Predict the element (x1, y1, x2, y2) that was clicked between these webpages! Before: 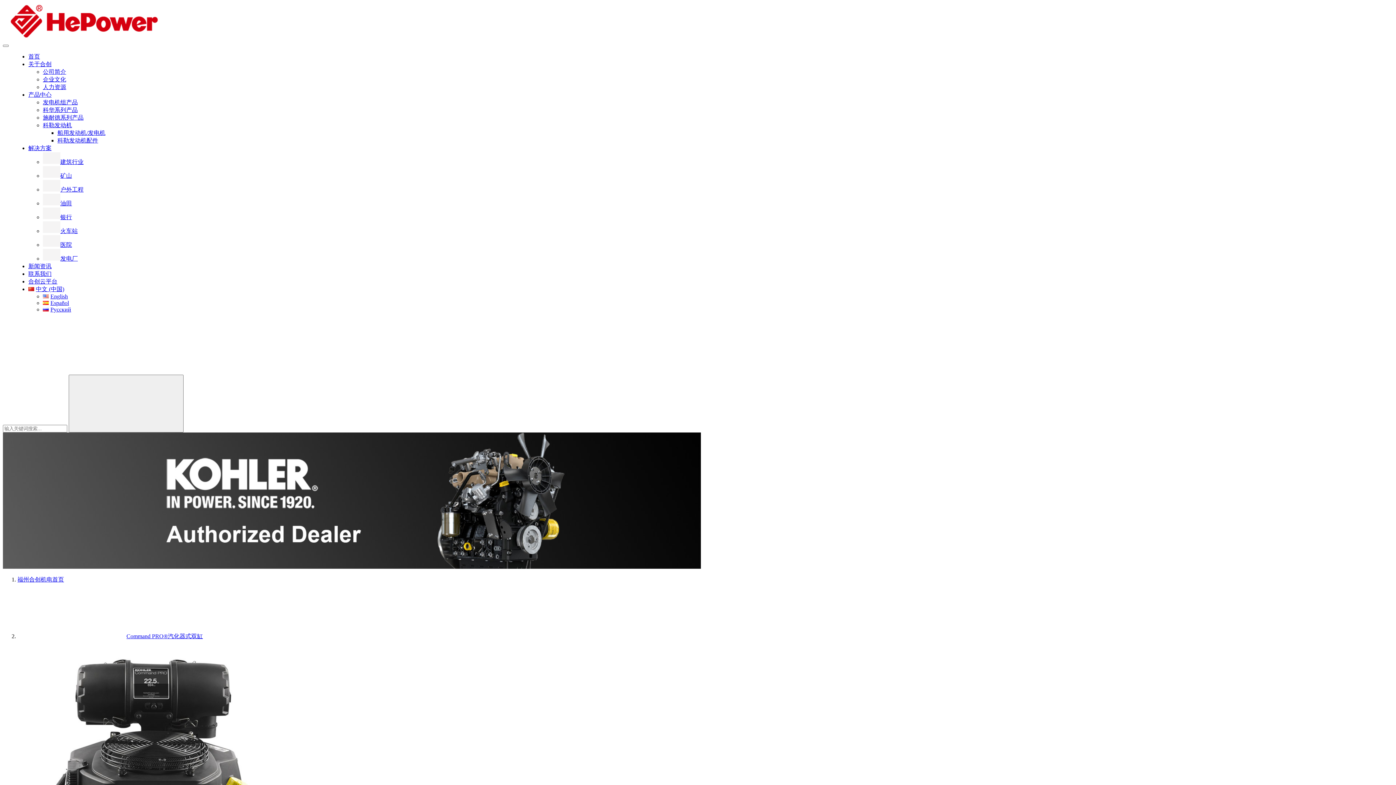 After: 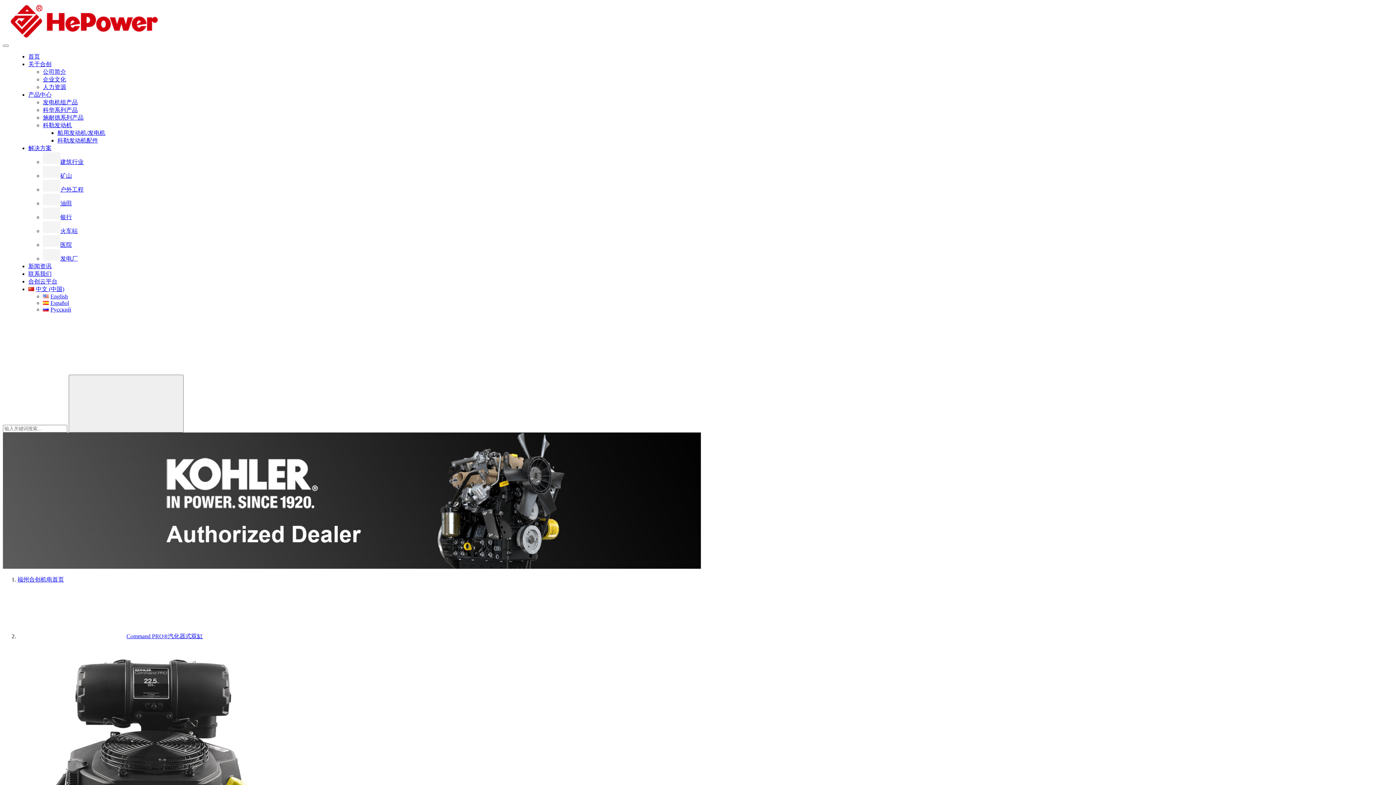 Action: bbox: (28, 145, 51, 151) label: 解决方案